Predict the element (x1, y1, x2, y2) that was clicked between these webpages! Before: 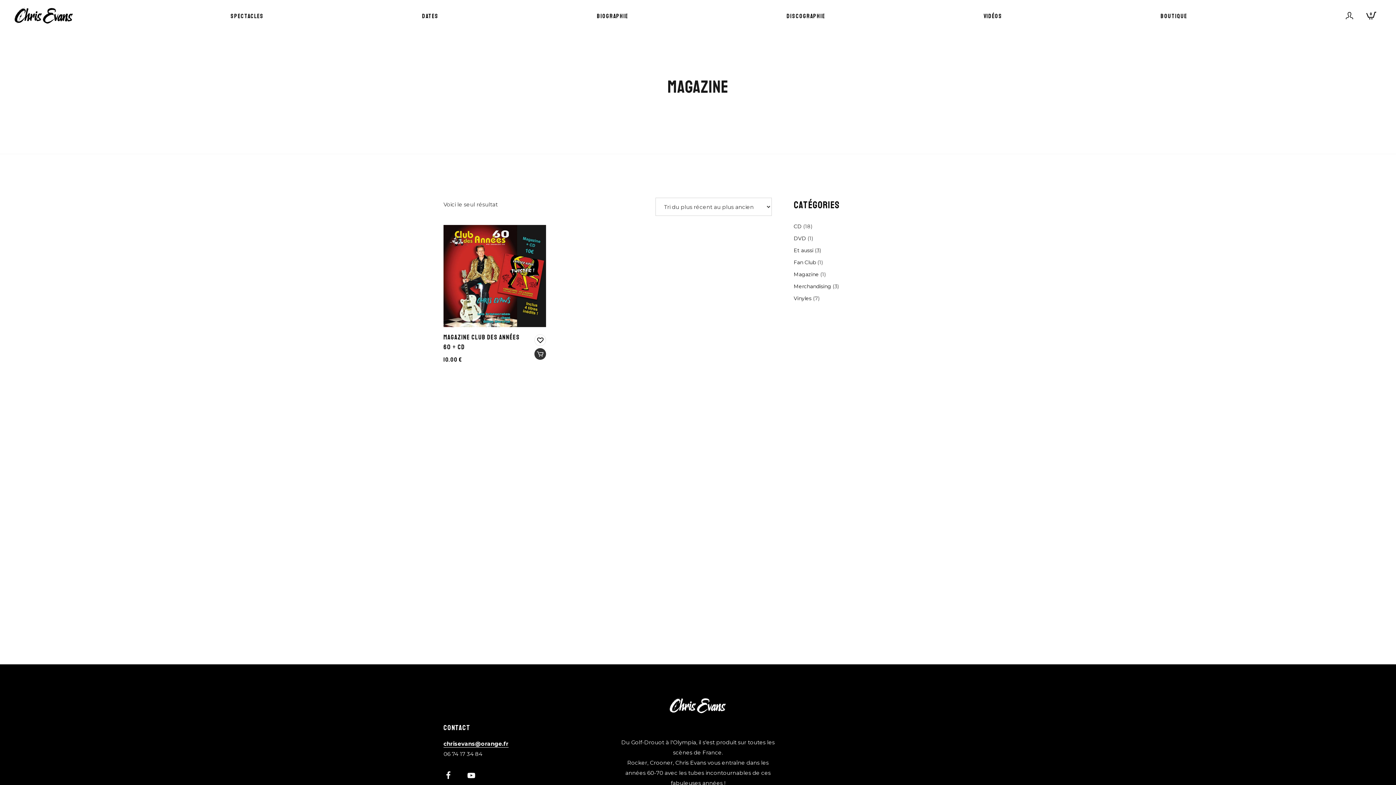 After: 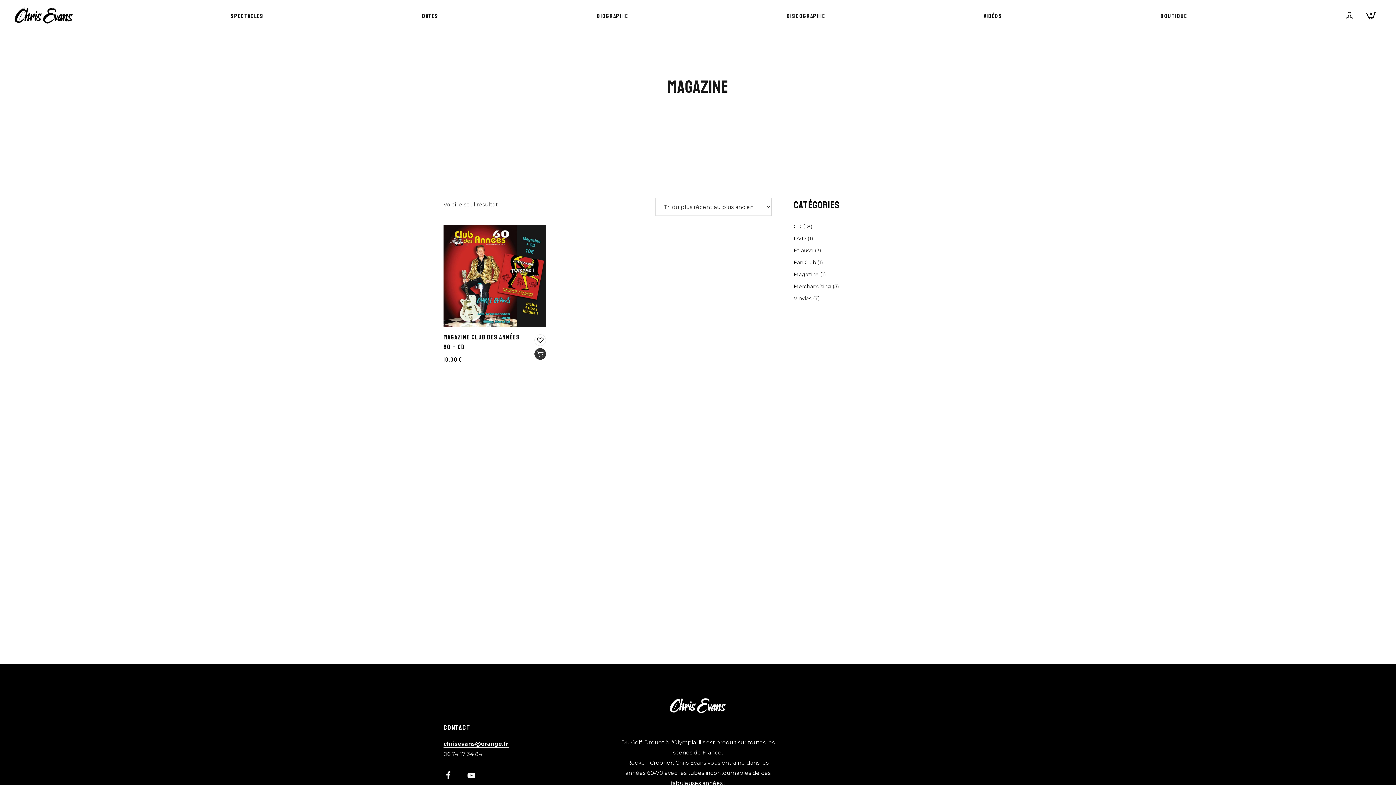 Action: bbox: (444, 768, 460, 784)